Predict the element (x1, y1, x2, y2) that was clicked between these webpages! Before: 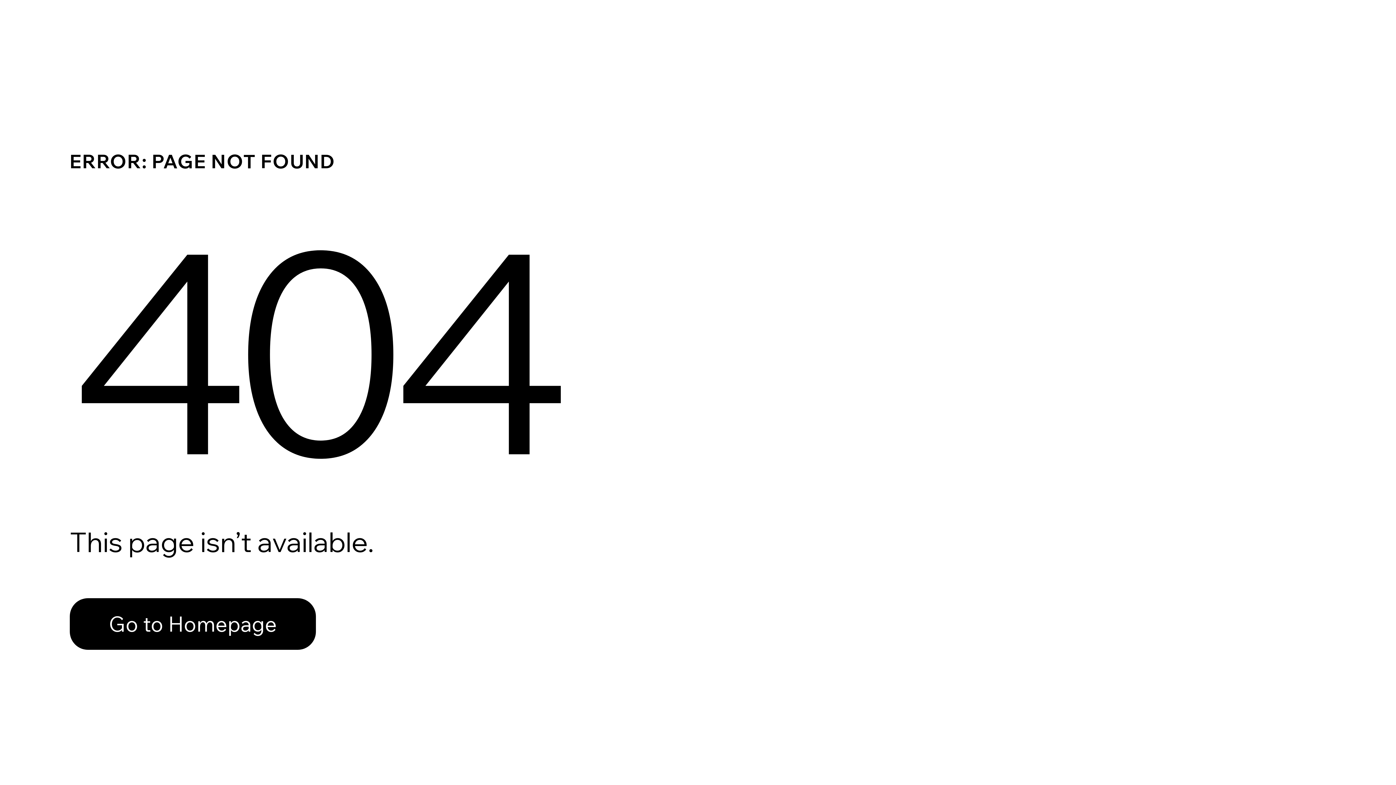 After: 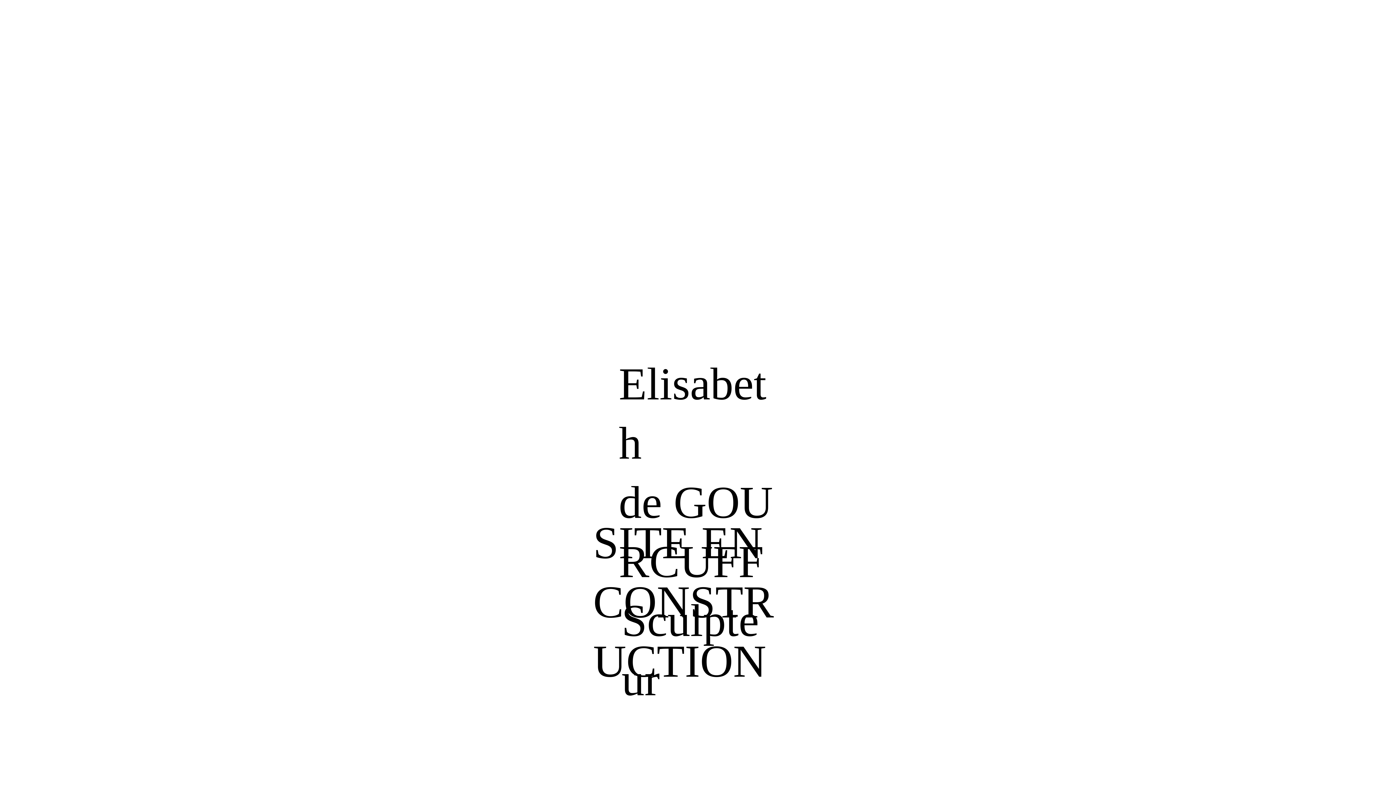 Action: bbox: (69, 598, 316, 650) label: Go to Homepage